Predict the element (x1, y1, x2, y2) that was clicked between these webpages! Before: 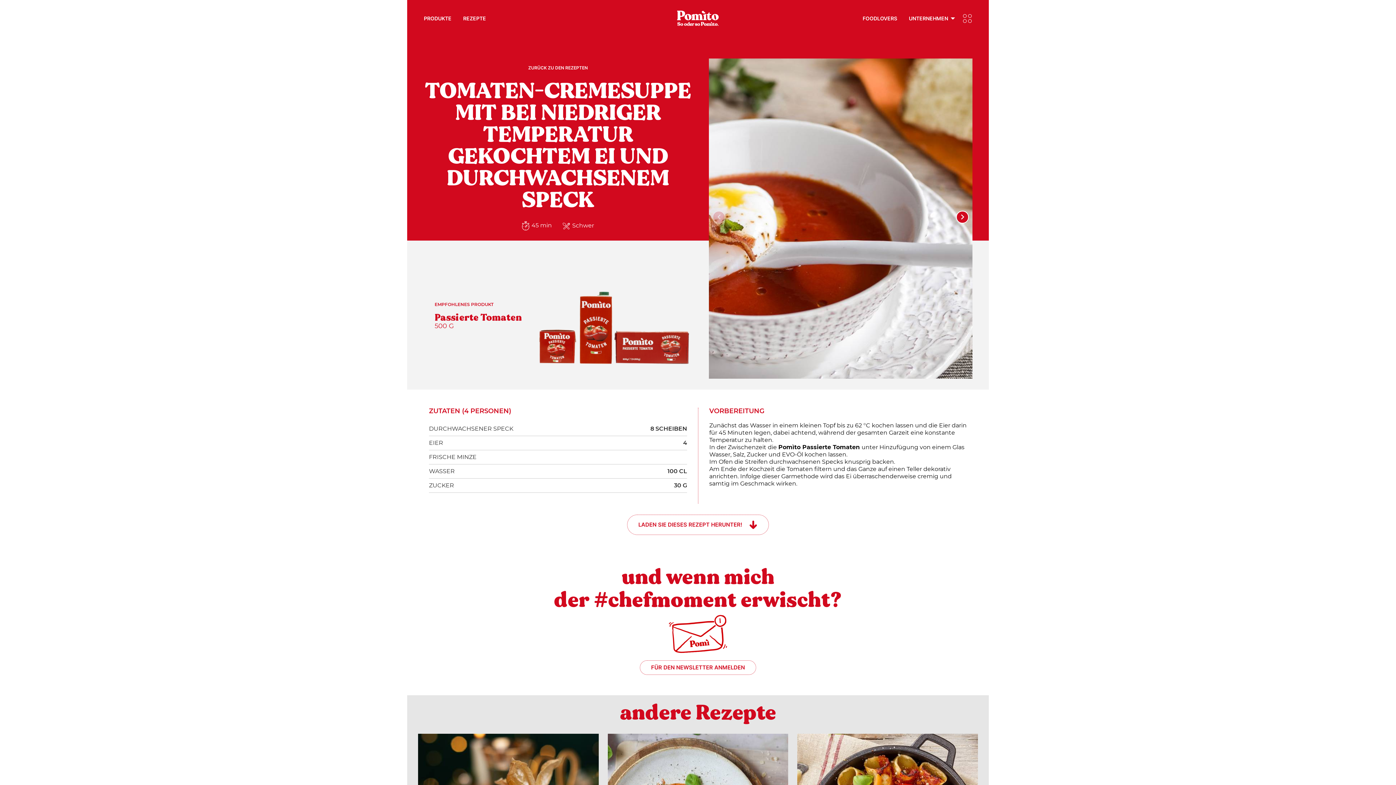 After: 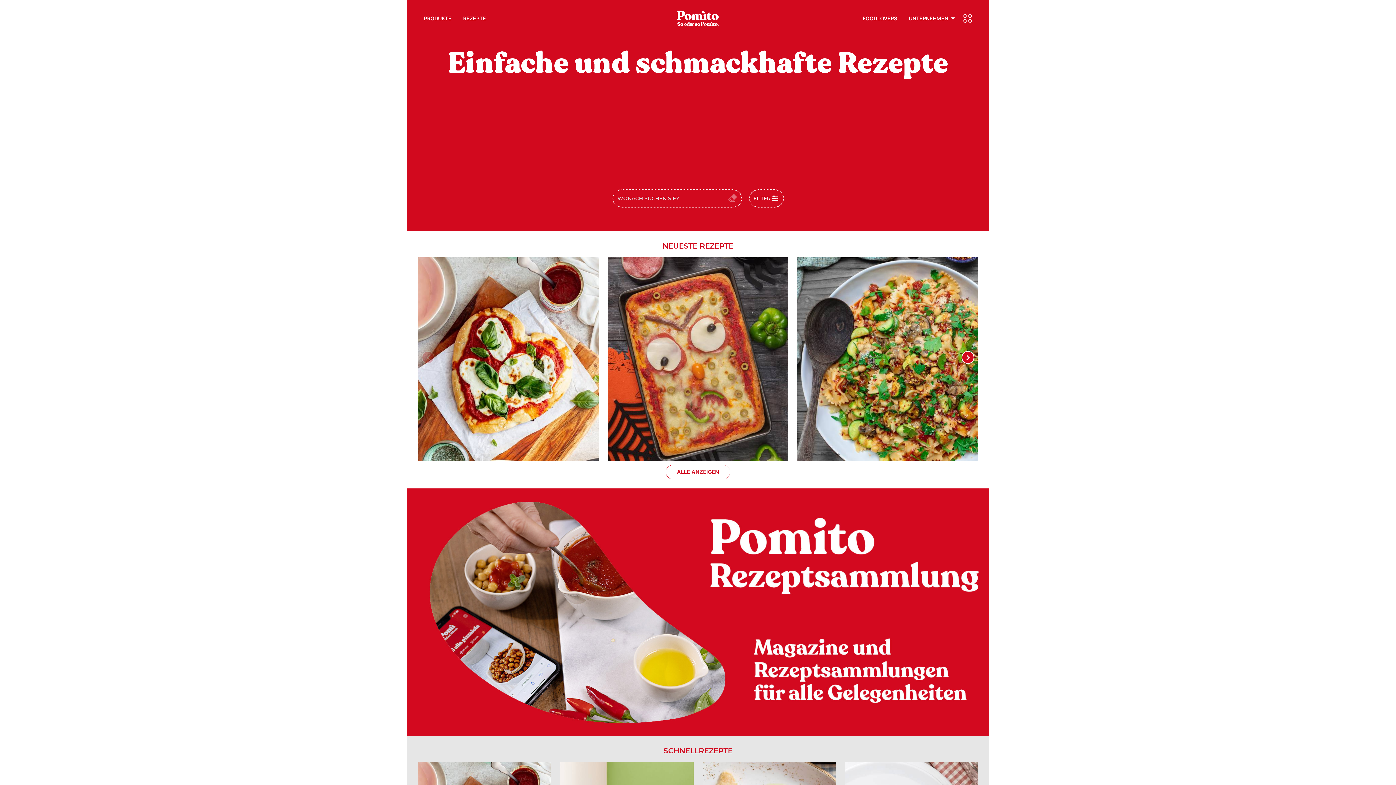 Action: label: REZEPTE bbox: (457, 11, 492, 24)